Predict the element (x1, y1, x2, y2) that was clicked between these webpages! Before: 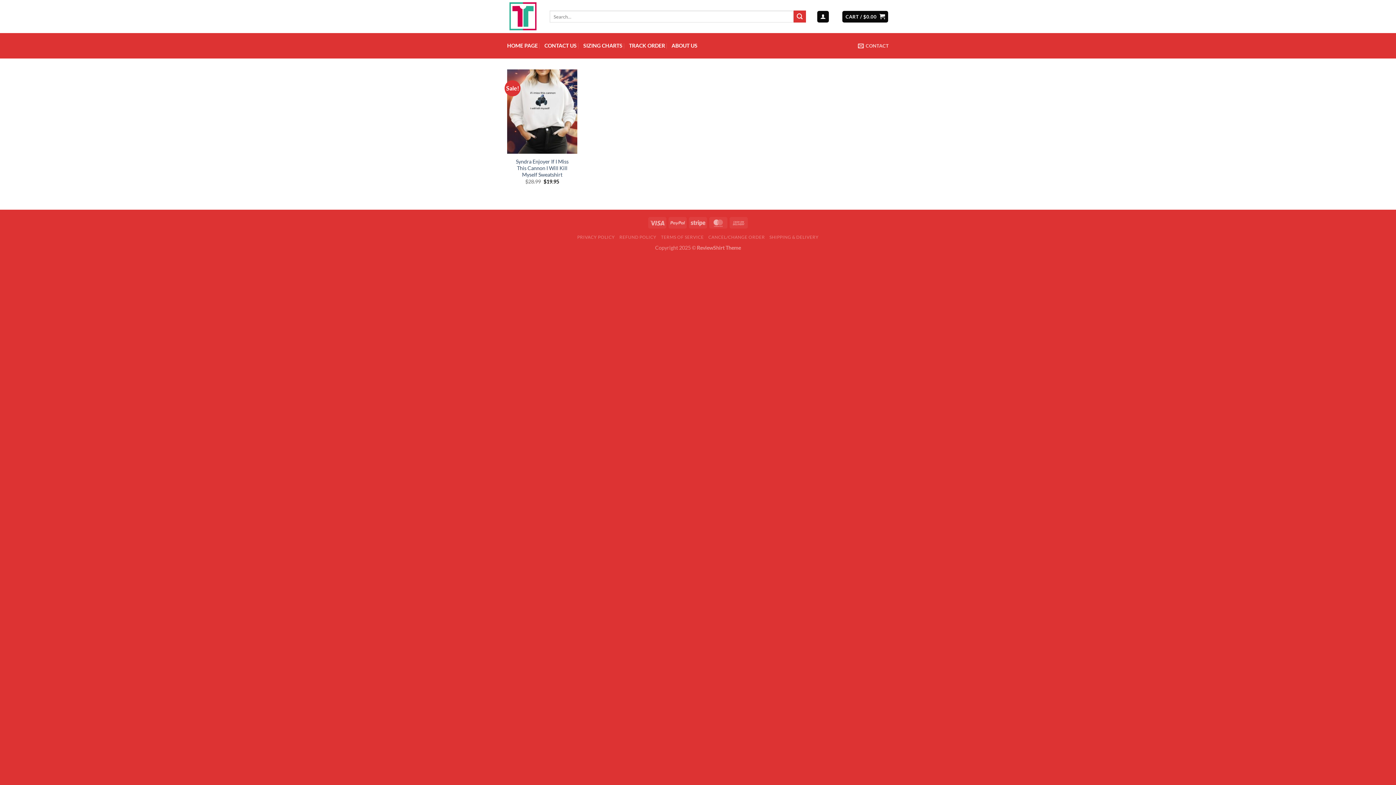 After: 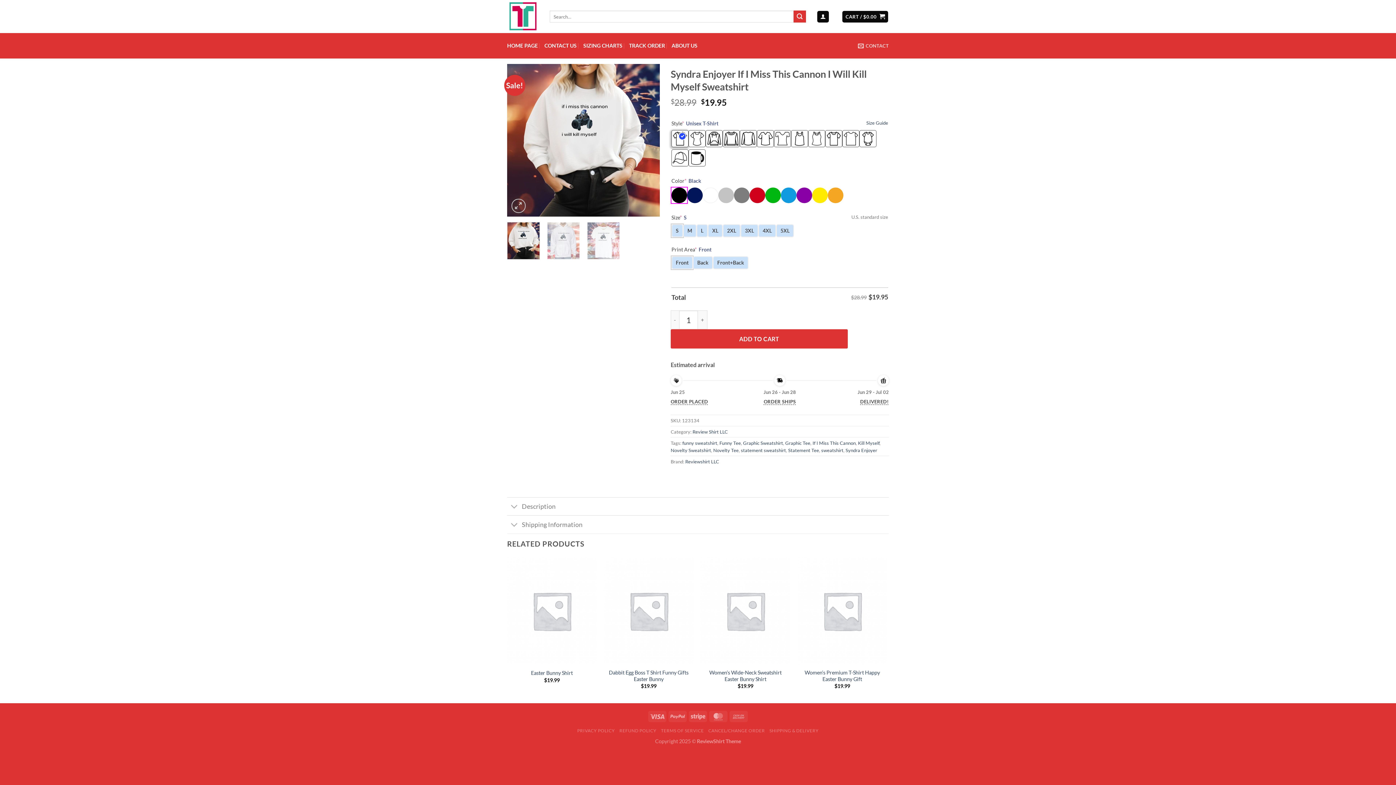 Action: bbox: (510, 158, 573, 178) label: Syndra Enjoyer If I Miss This Cannon I Will Kill Myself Sweatshirt